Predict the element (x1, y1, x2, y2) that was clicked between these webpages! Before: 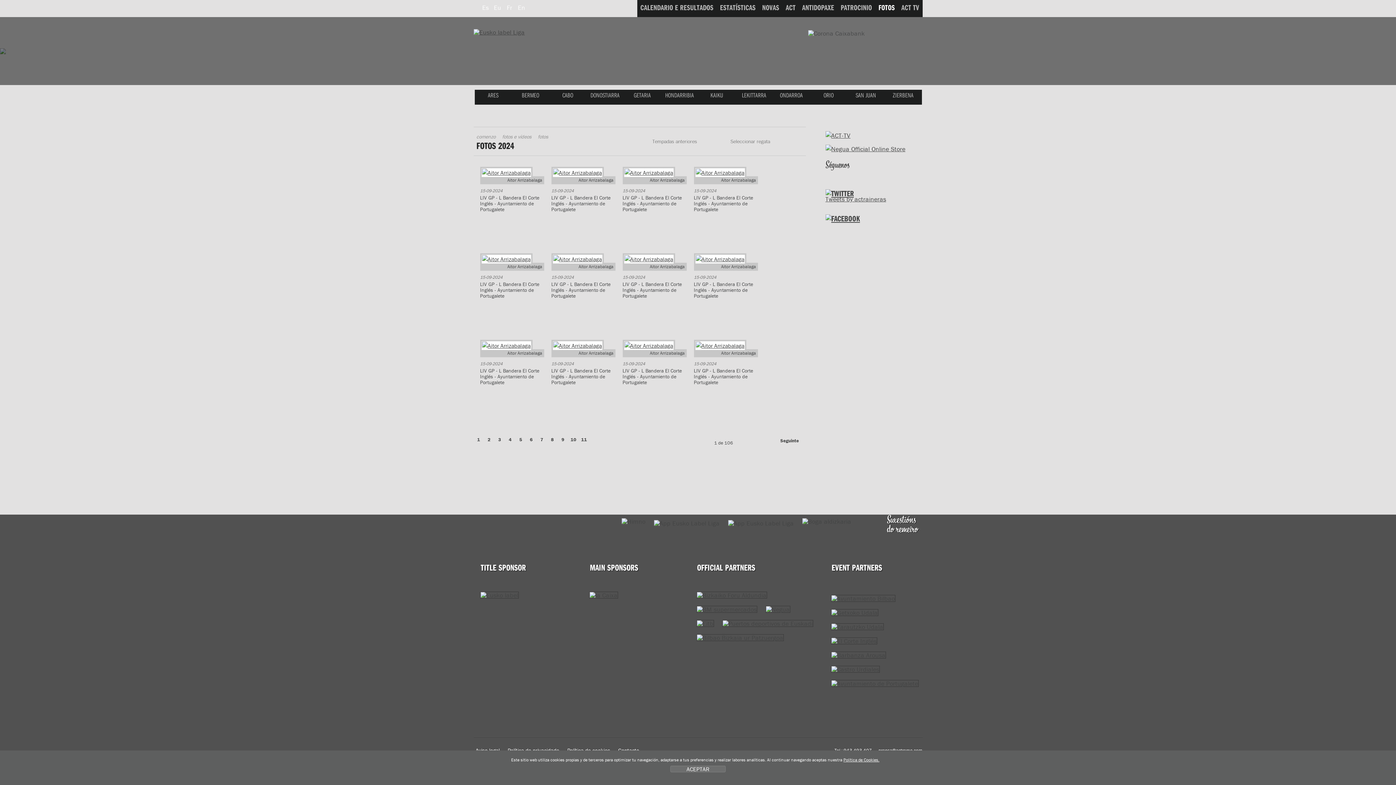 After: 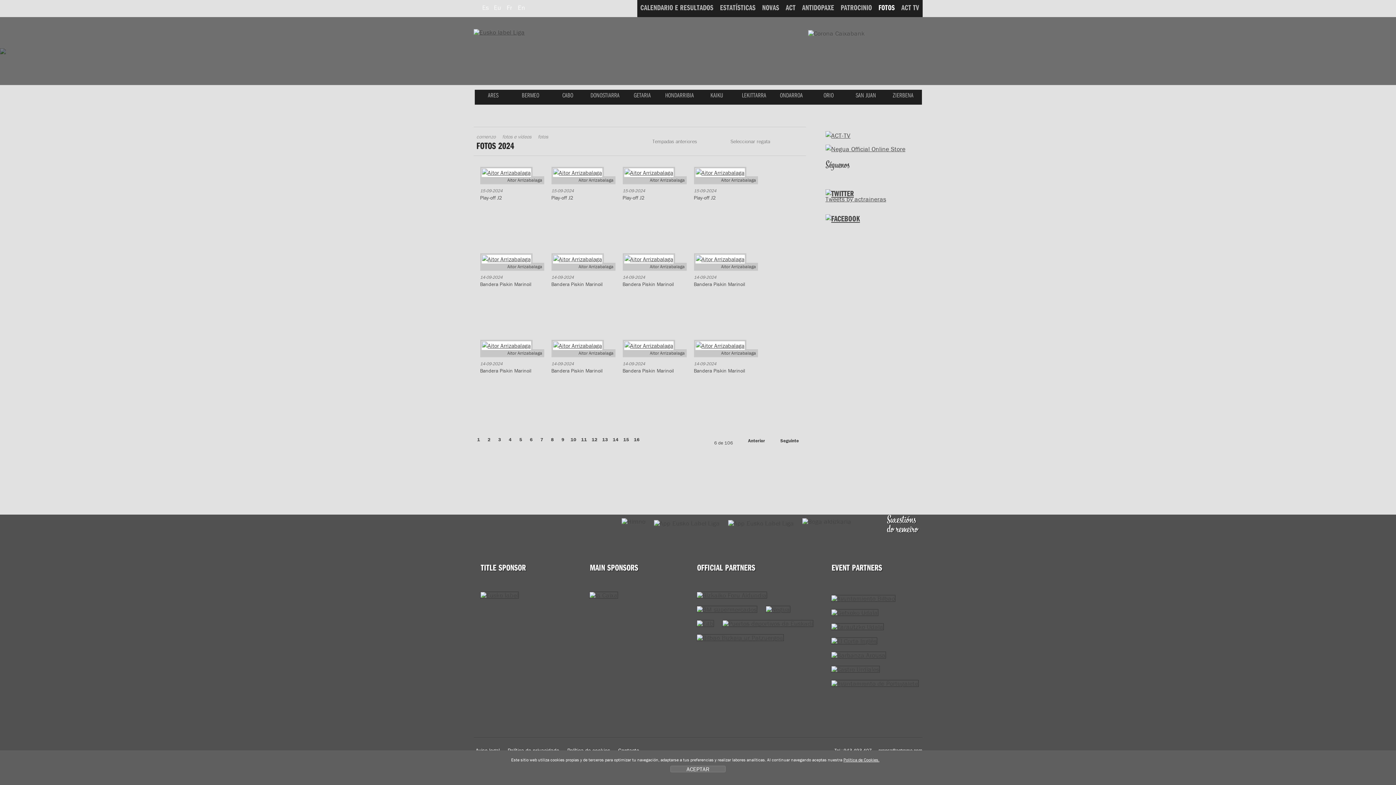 Action: label: 6 bbox: (526, 433, 536, 445)